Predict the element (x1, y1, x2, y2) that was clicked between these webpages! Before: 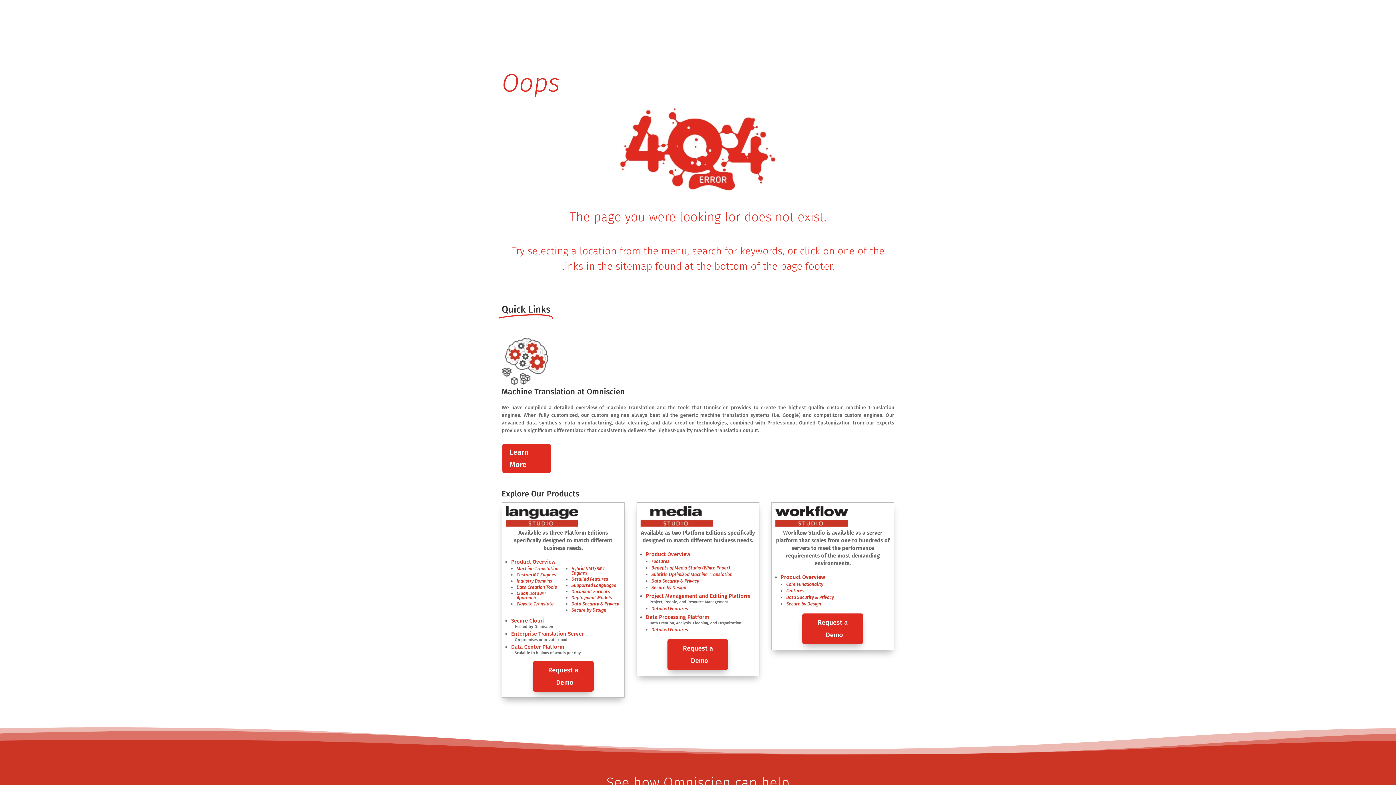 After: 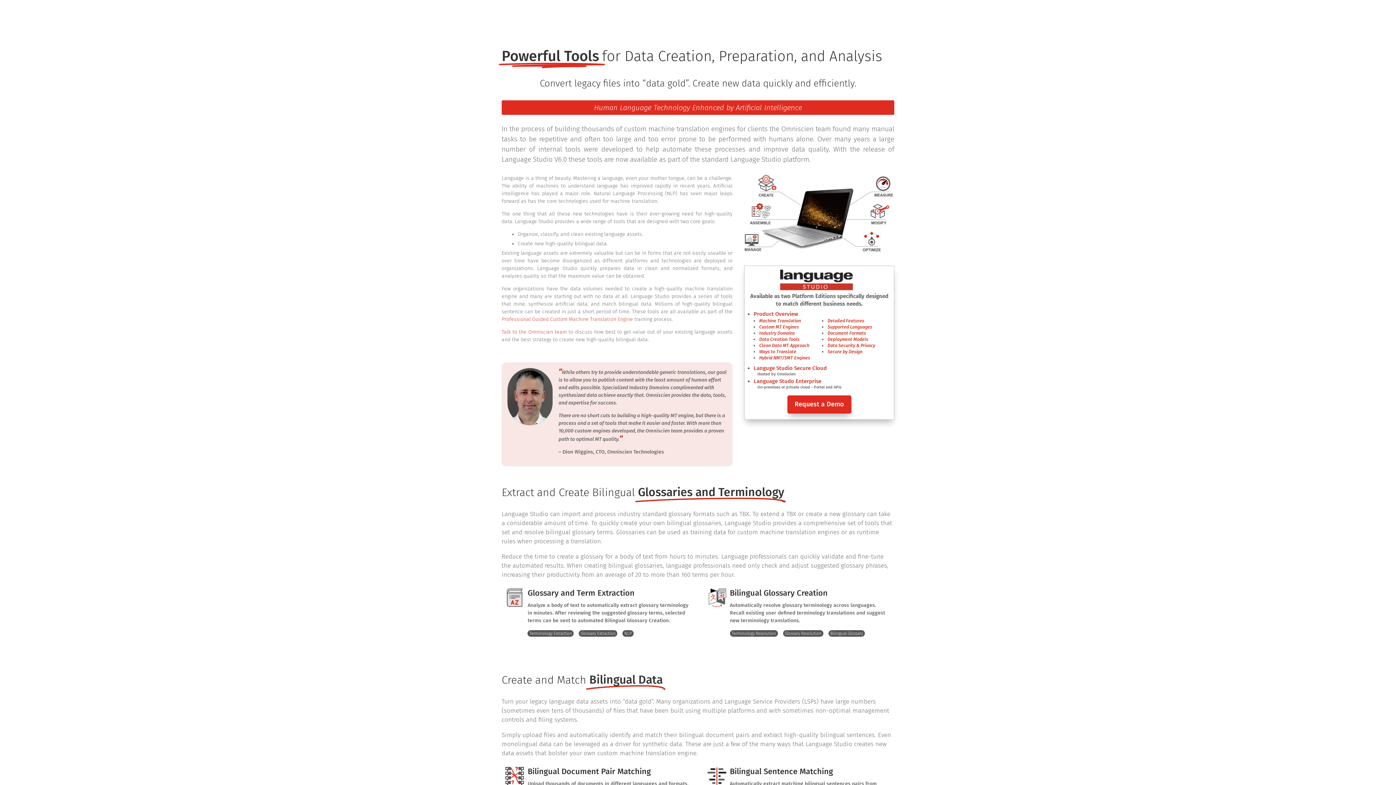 Action: bbox: (516, 584, 557, 590) label: Data Creation Tools